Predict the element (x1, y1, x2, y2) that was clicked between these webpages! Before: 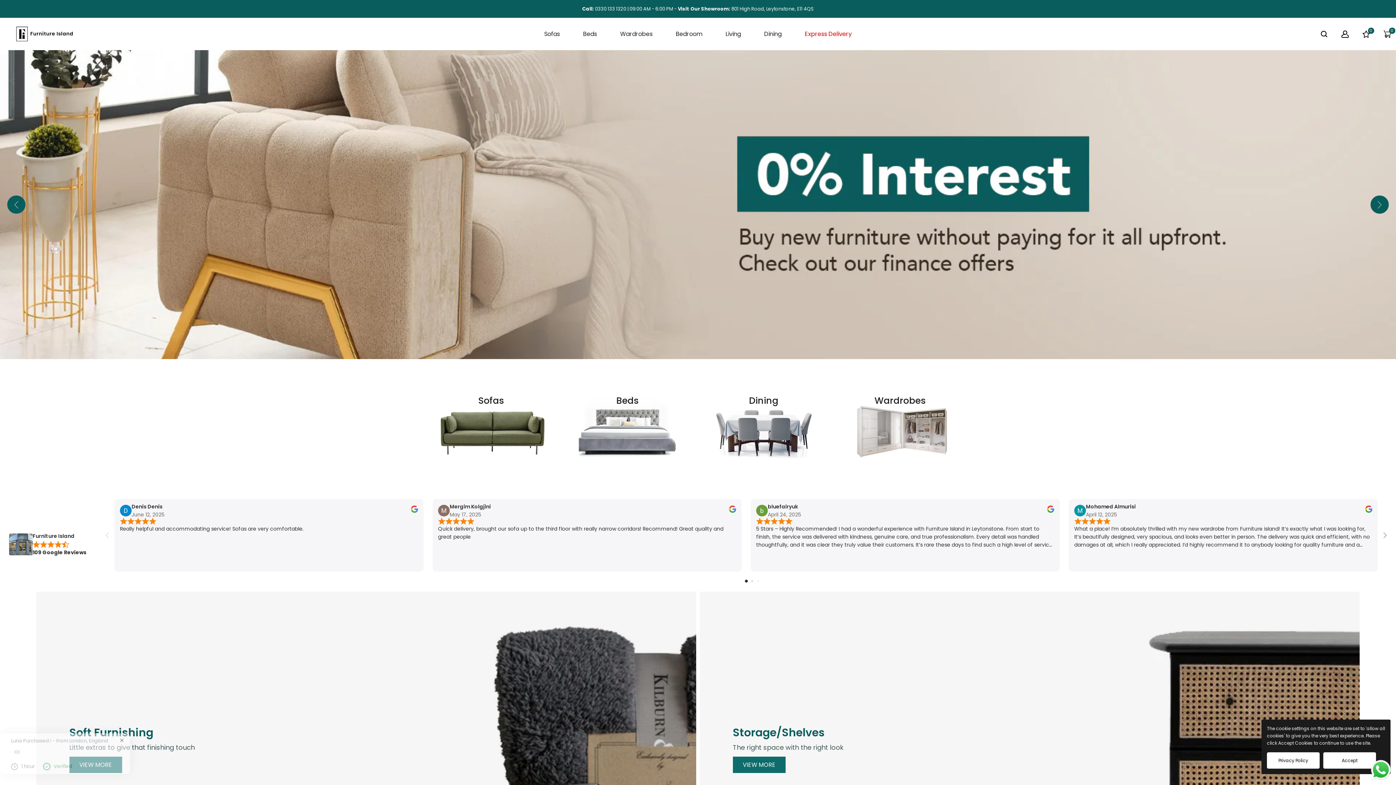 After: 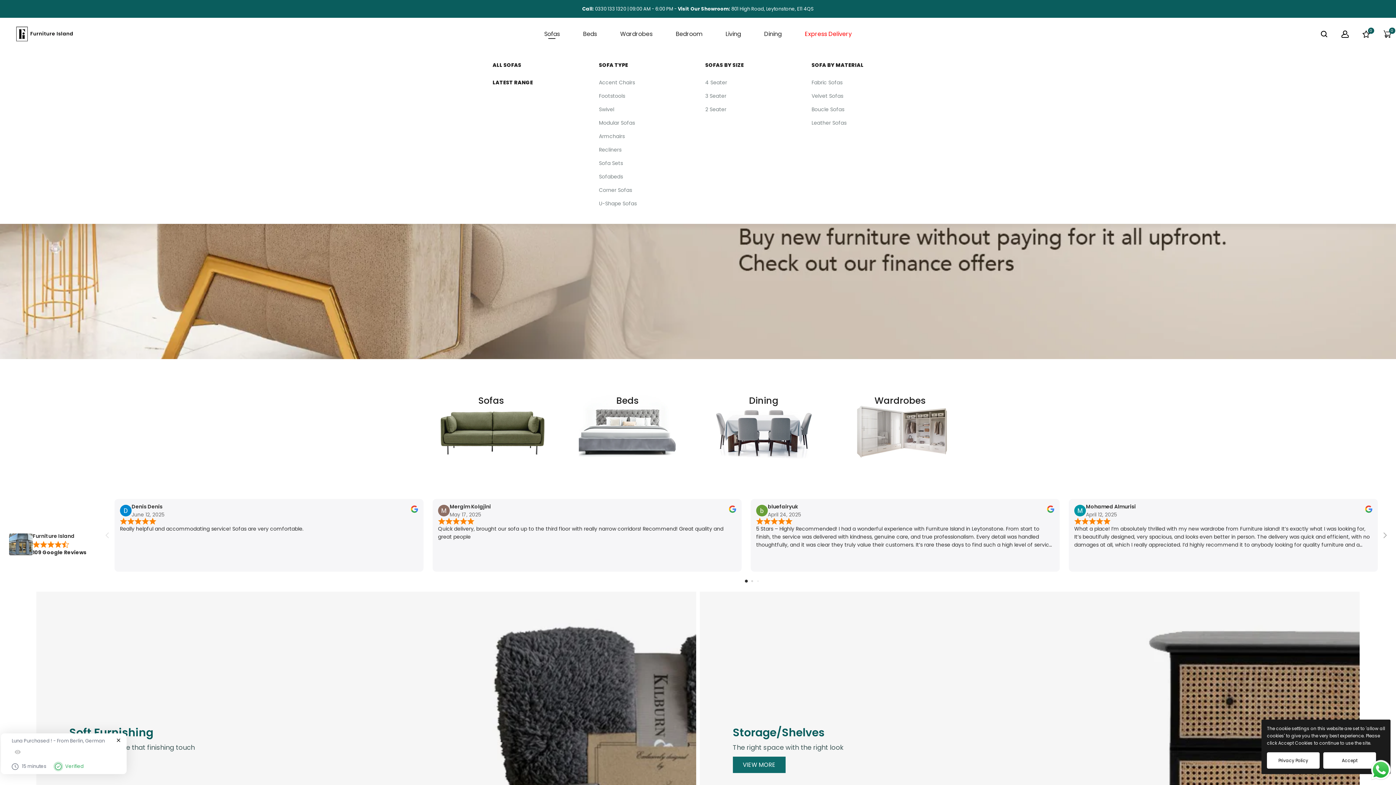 Action: bbox: (544, 29, 559, 38) label: Sofas